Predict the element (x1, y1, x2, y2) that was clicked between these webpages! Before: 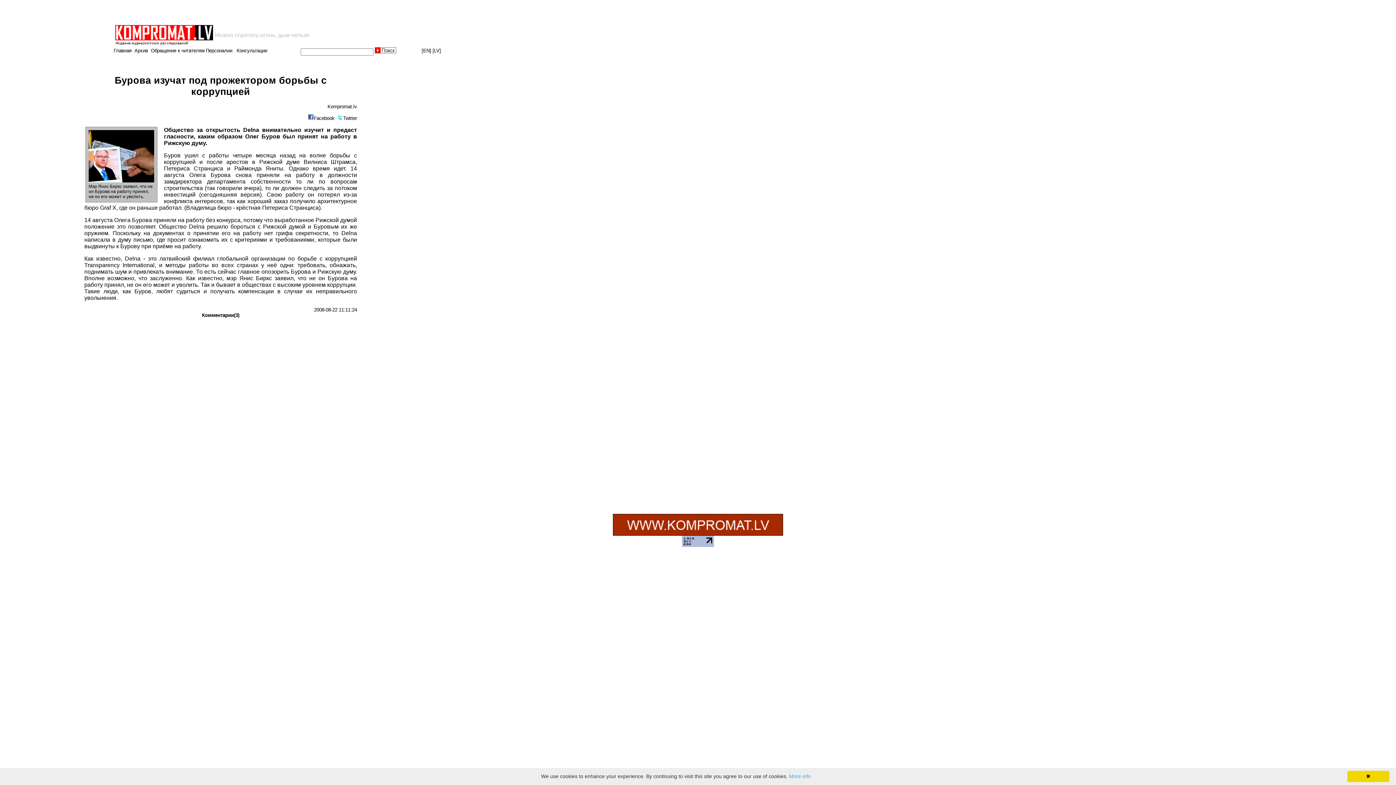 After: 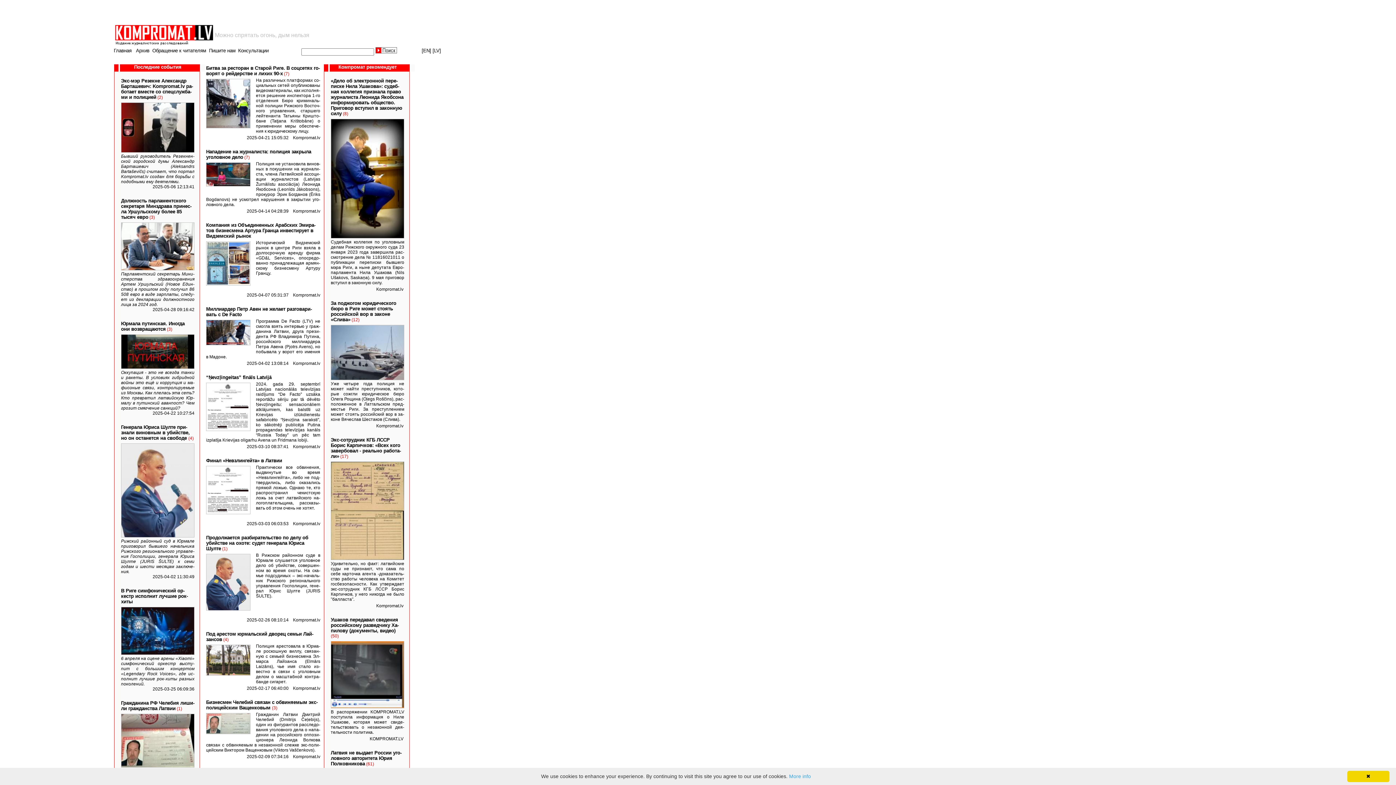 Action: bbox: (114, 41, 213, 47)